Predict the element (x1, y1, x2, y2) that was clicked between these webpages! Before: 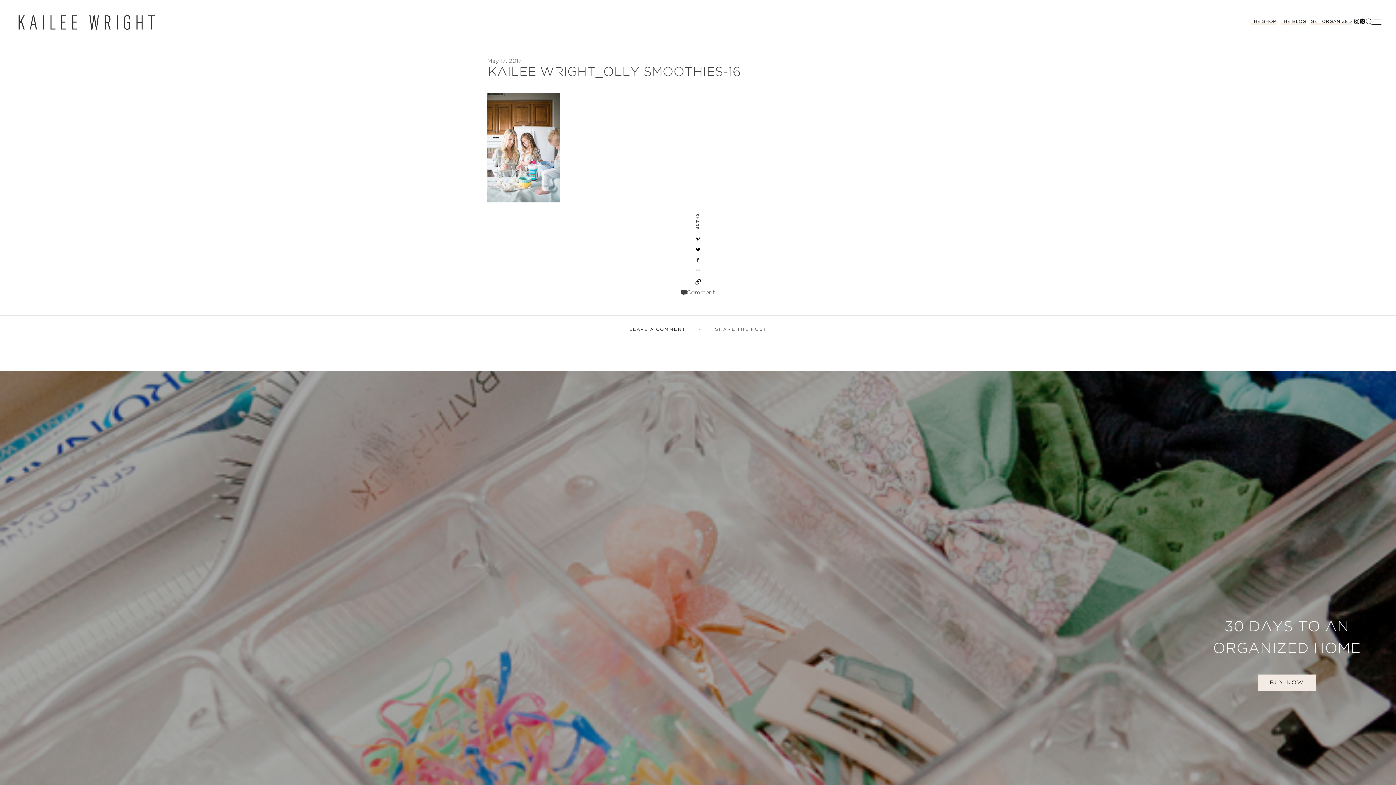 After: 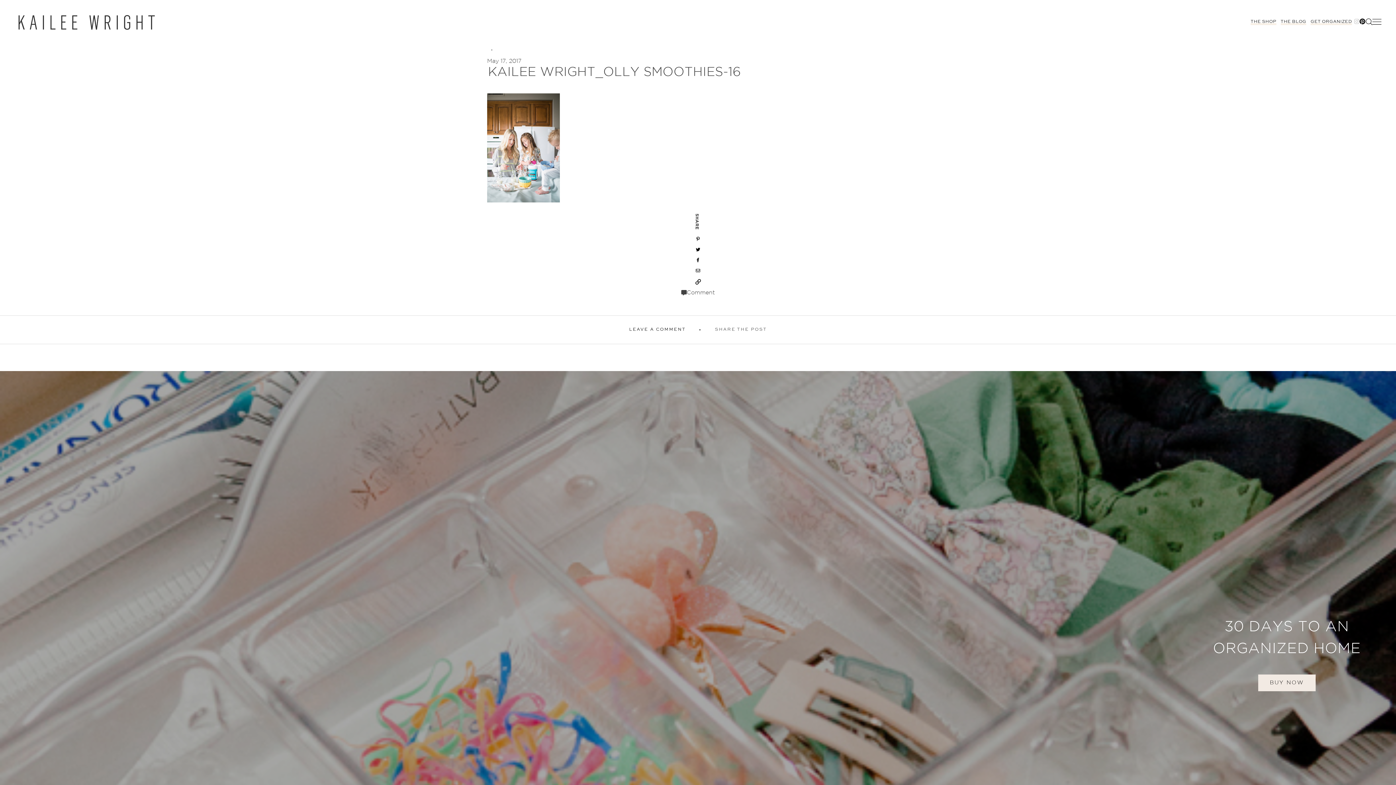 Action: bbox: (1354, 18, 1360, 25)